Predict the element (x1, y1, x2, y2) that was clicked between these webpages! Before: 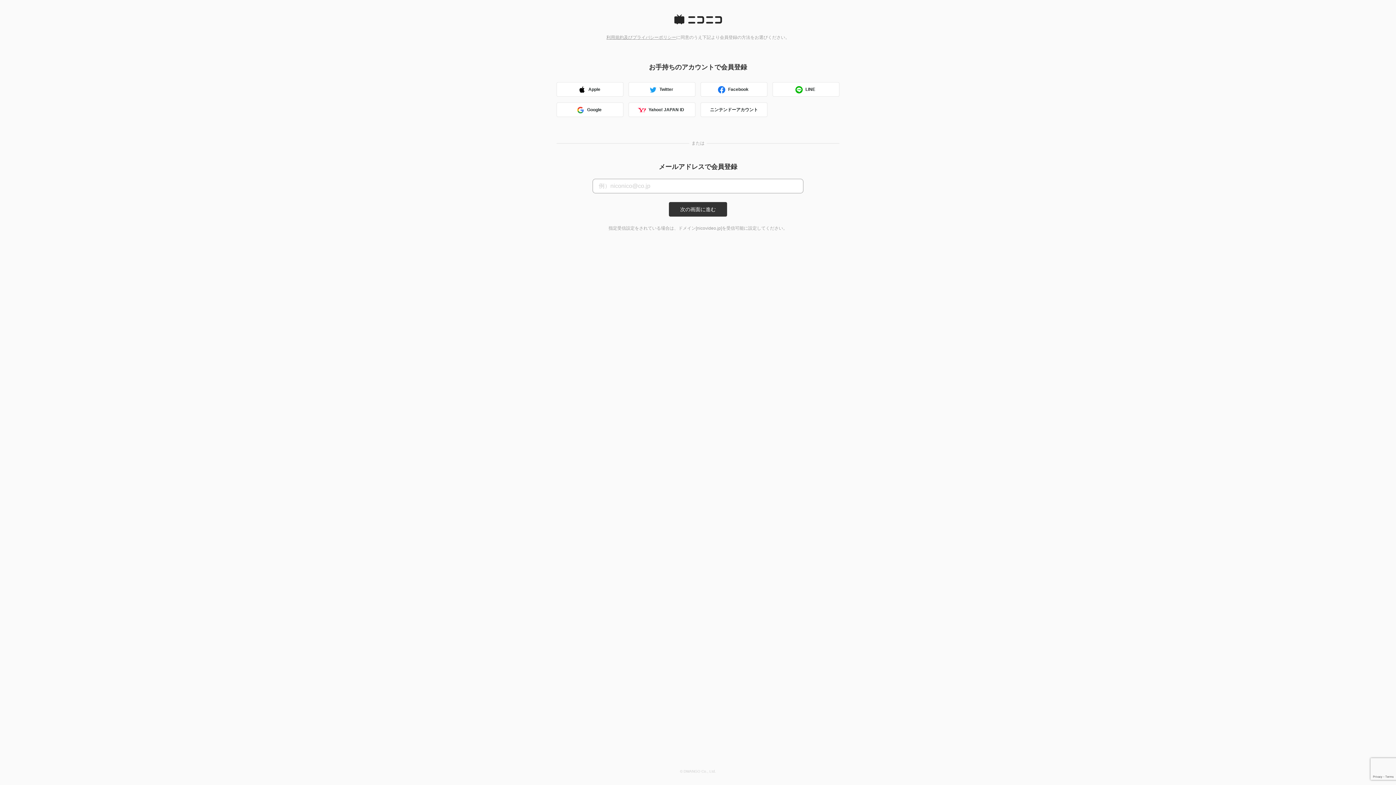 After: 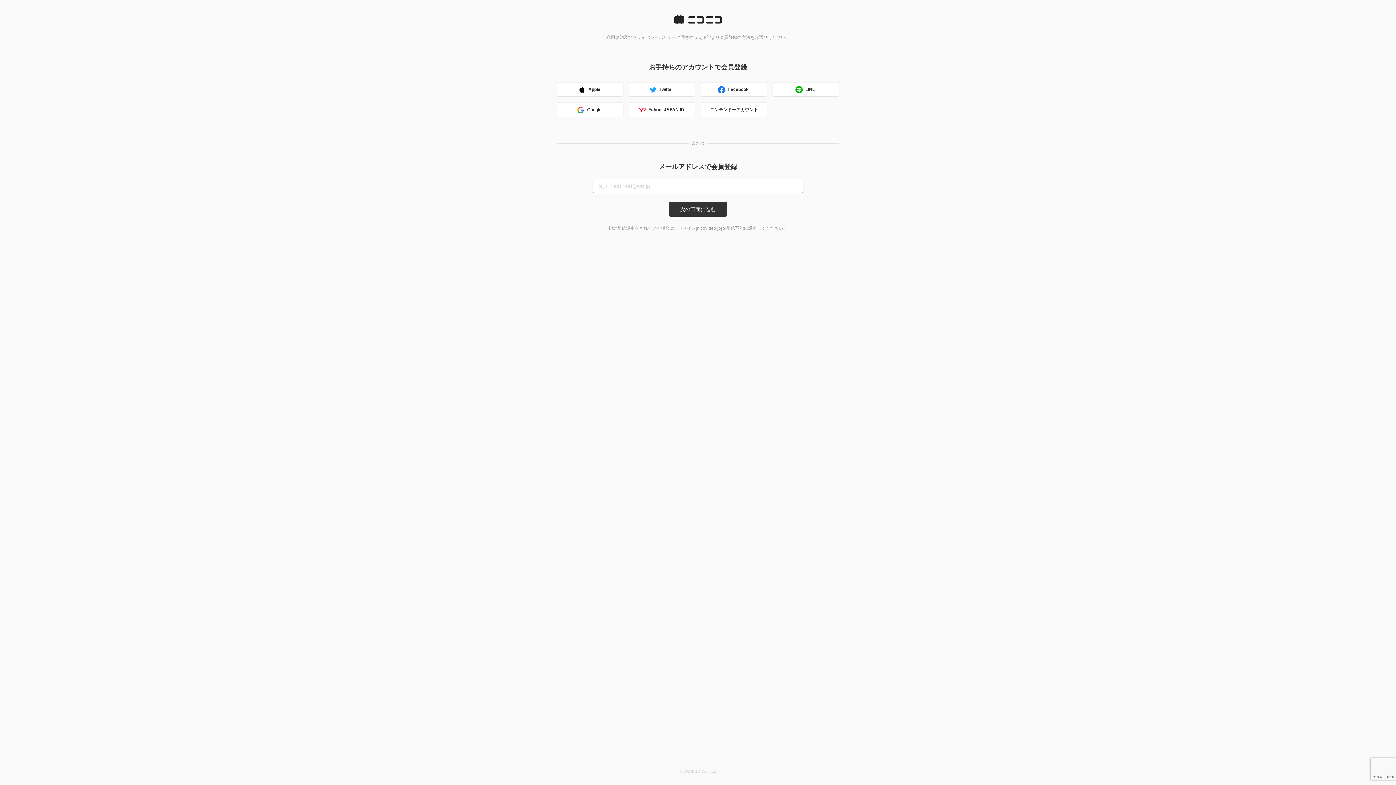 Action: bbox: (606, 34, 676, 40) label: 利用規約及びプライバシーポリシー